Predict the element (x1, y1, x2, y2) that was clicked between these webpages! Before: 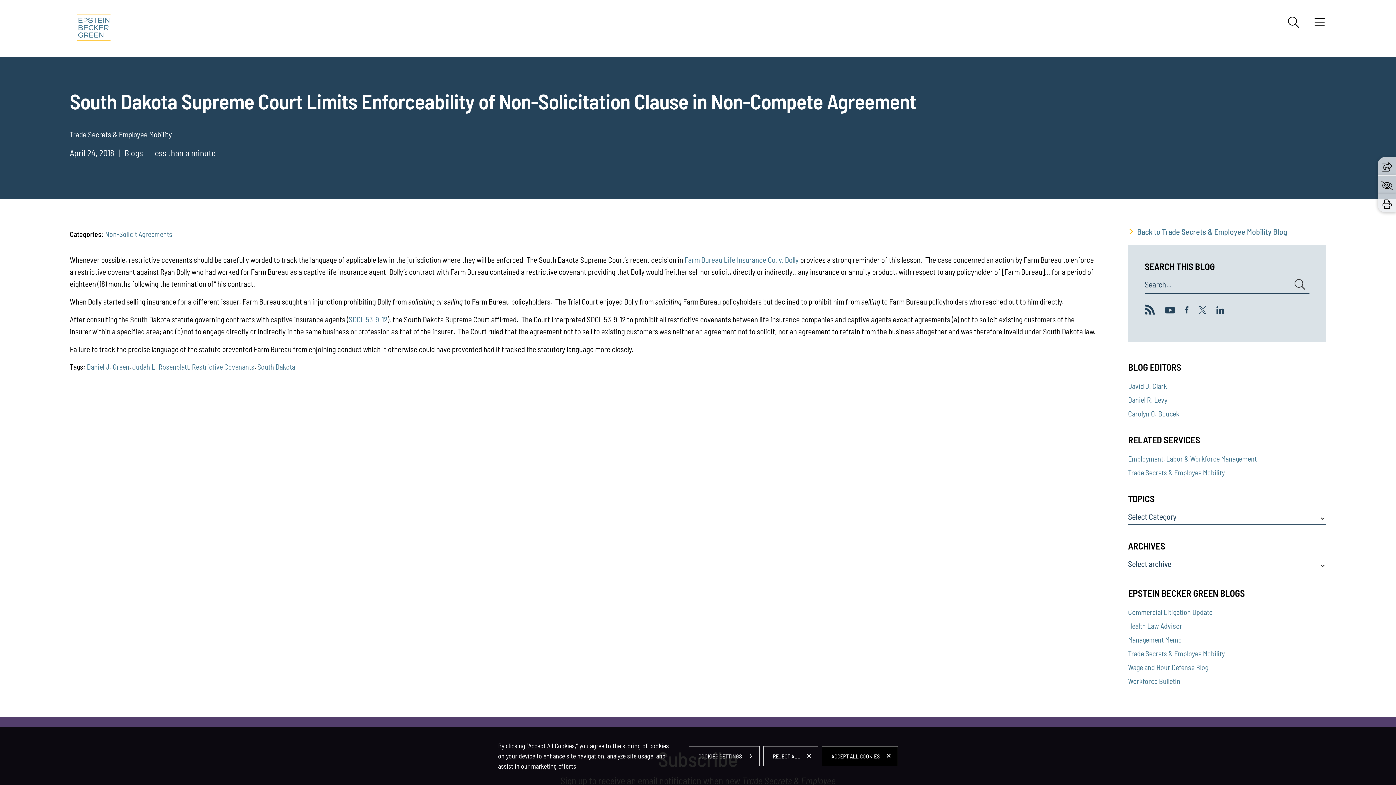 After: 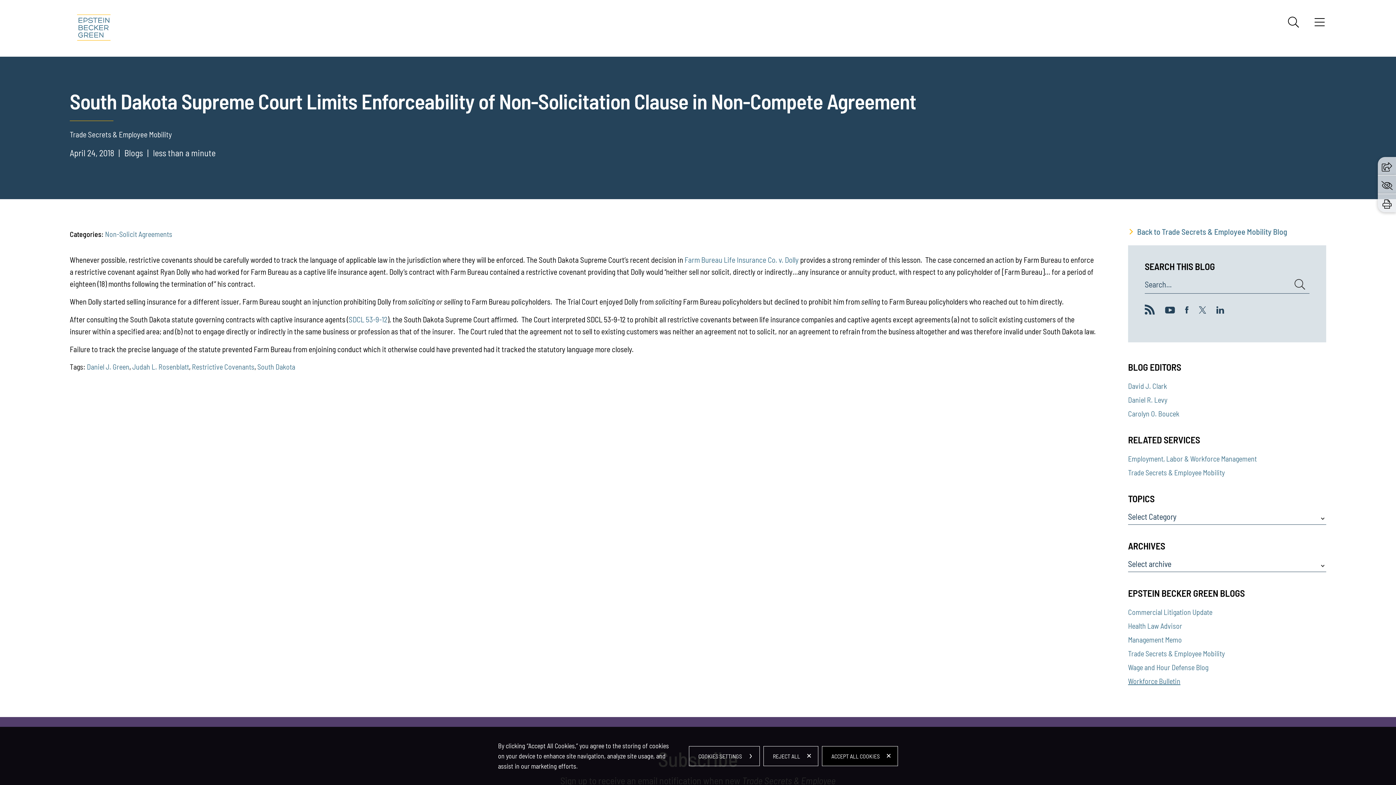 Action: label: Workforce Bulletin bbox: (1128, 677, 1180, 685)